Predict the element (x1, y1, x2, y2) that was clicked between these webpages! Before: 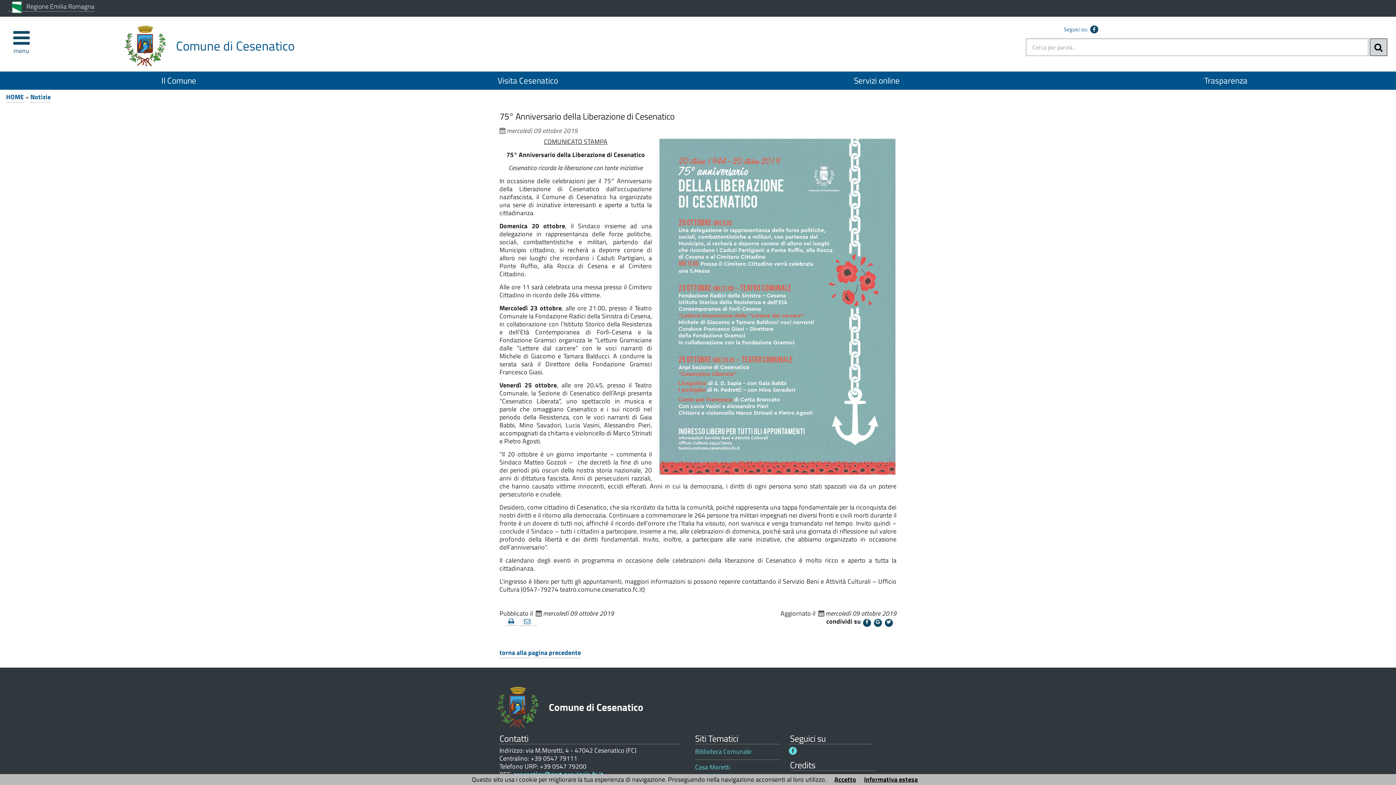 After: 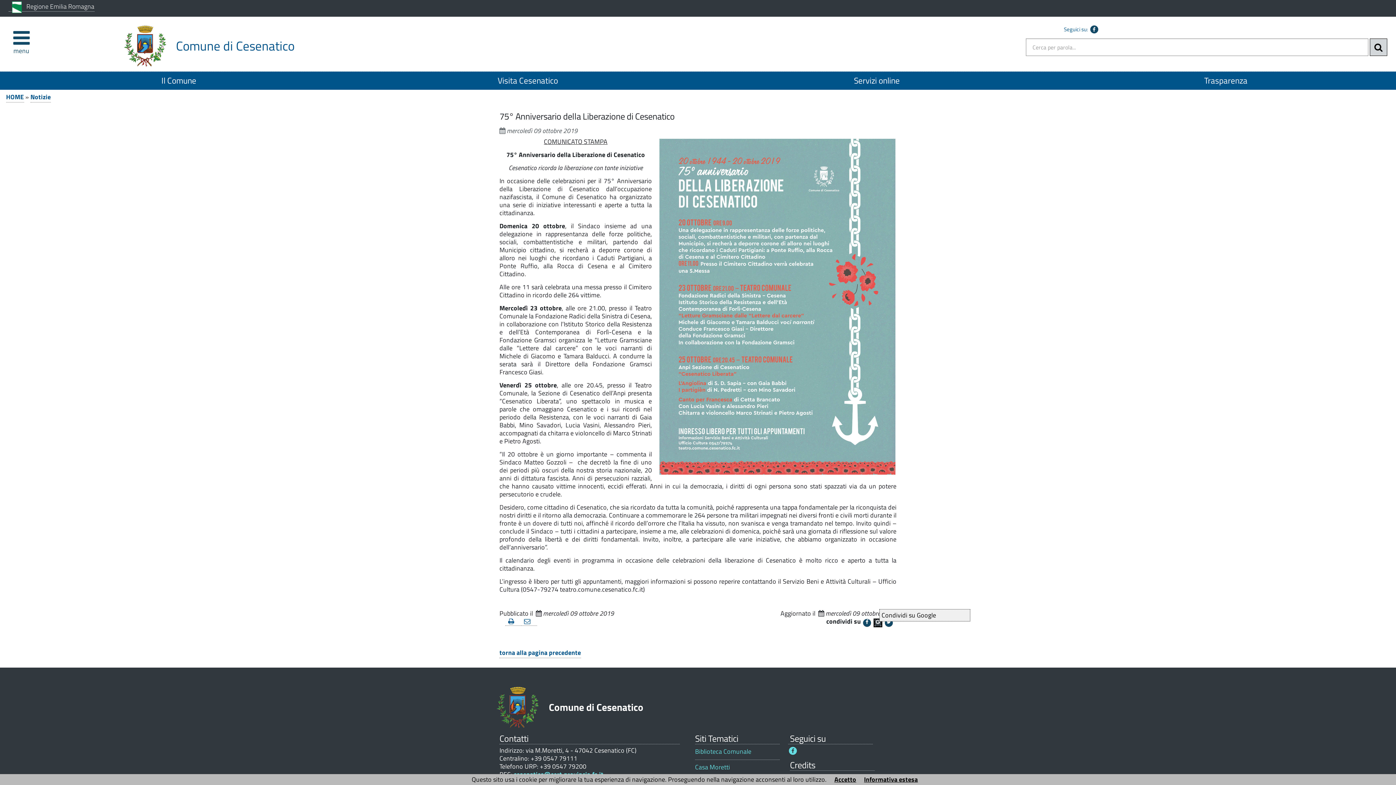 Action: bbox: (874, 619, 882, 627)